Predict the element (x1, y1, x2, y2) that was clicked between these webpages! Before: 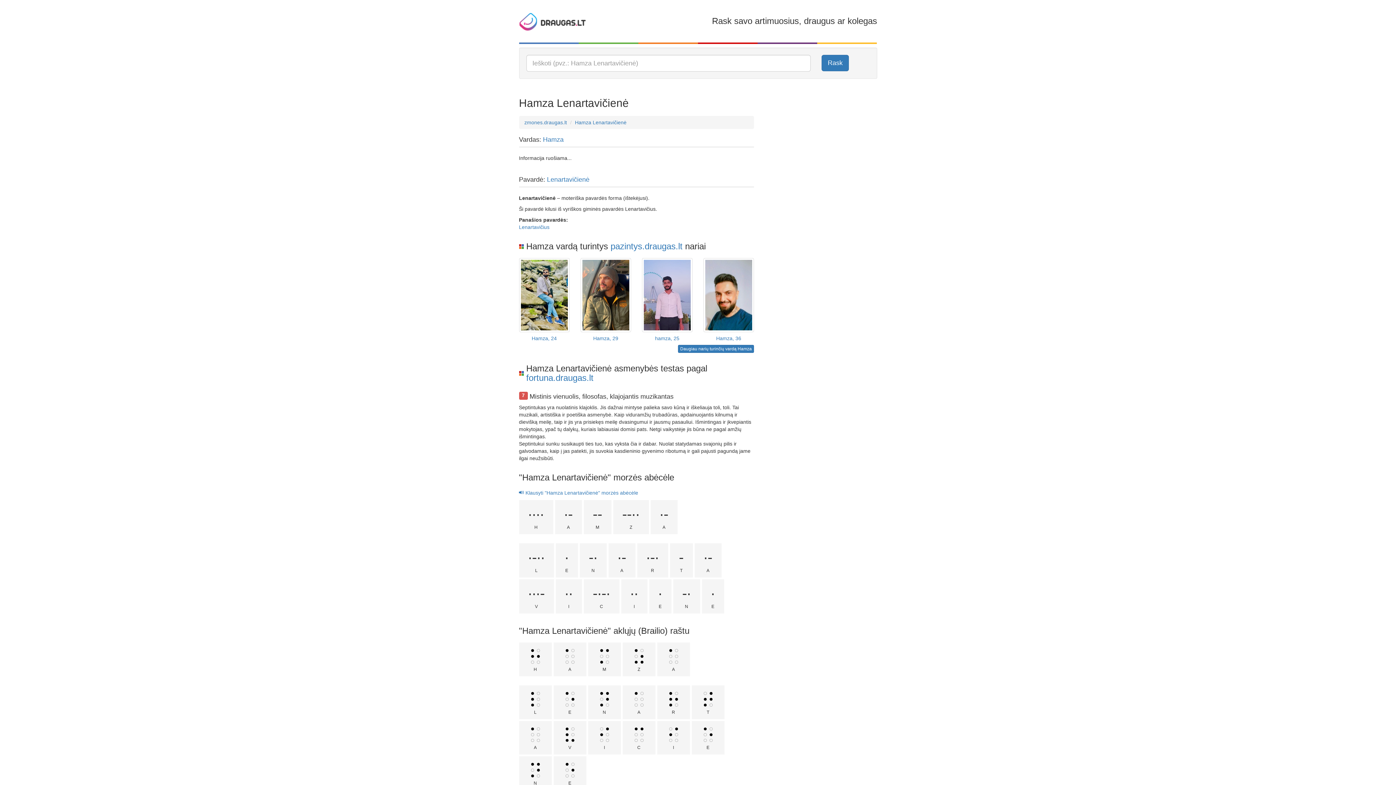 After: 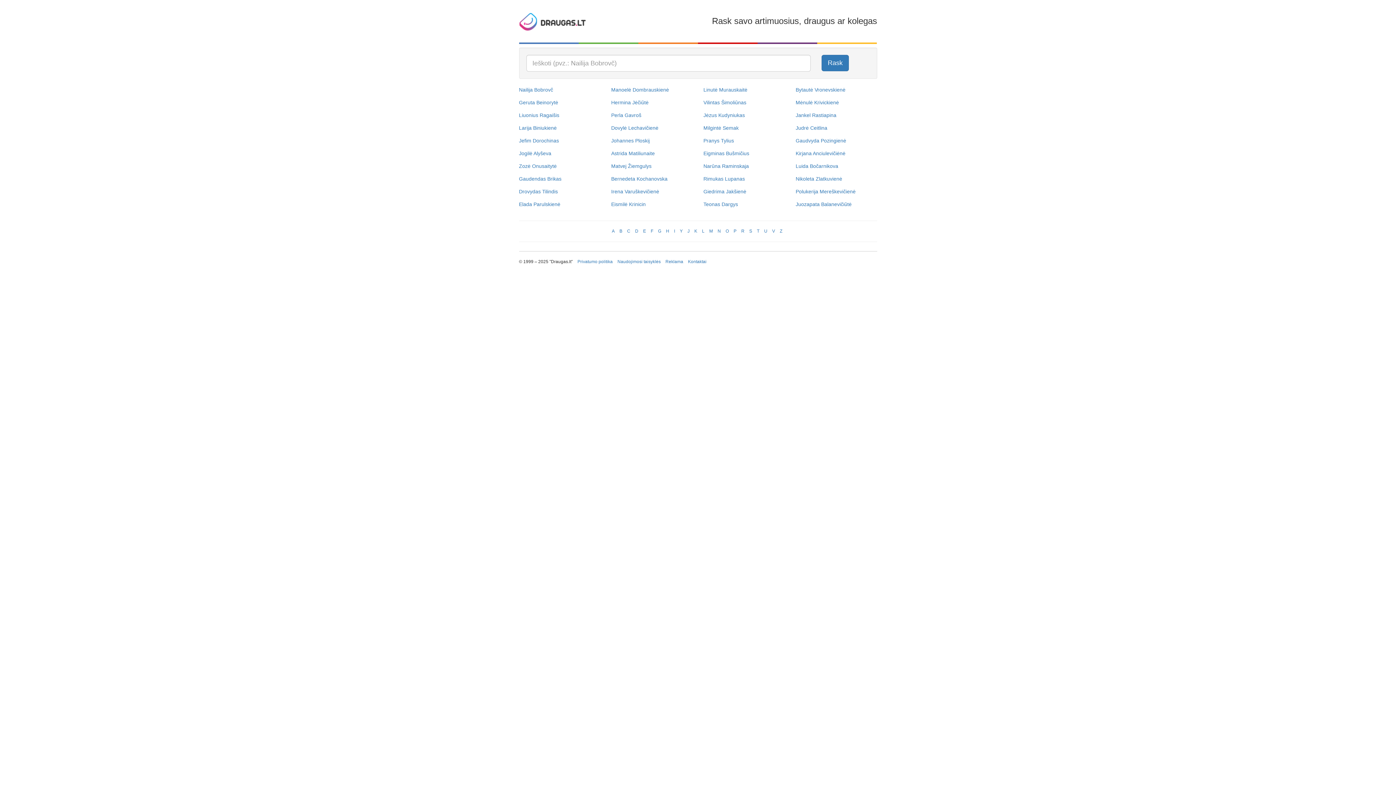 Action: label: zmones.draugas.lt bbox: (524, 119, 567, 125)